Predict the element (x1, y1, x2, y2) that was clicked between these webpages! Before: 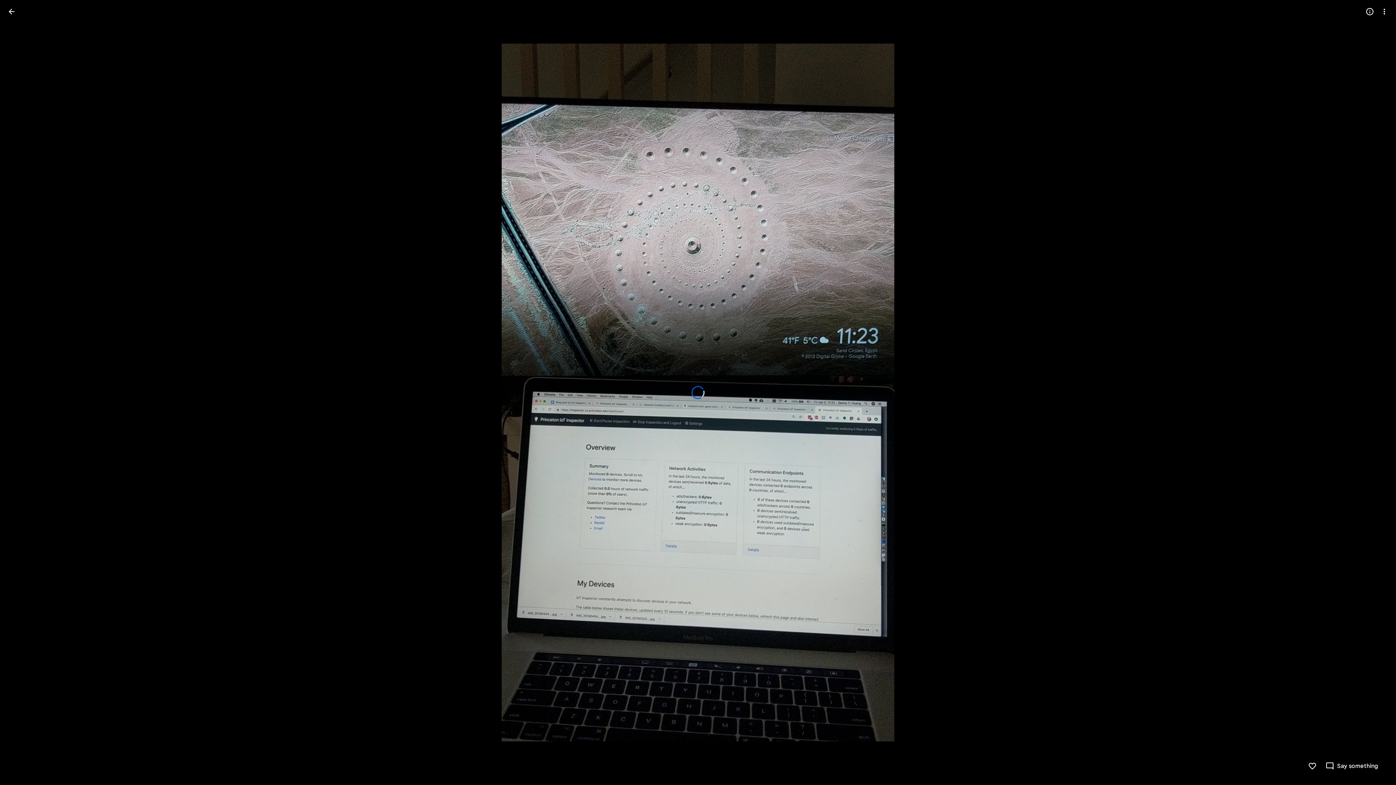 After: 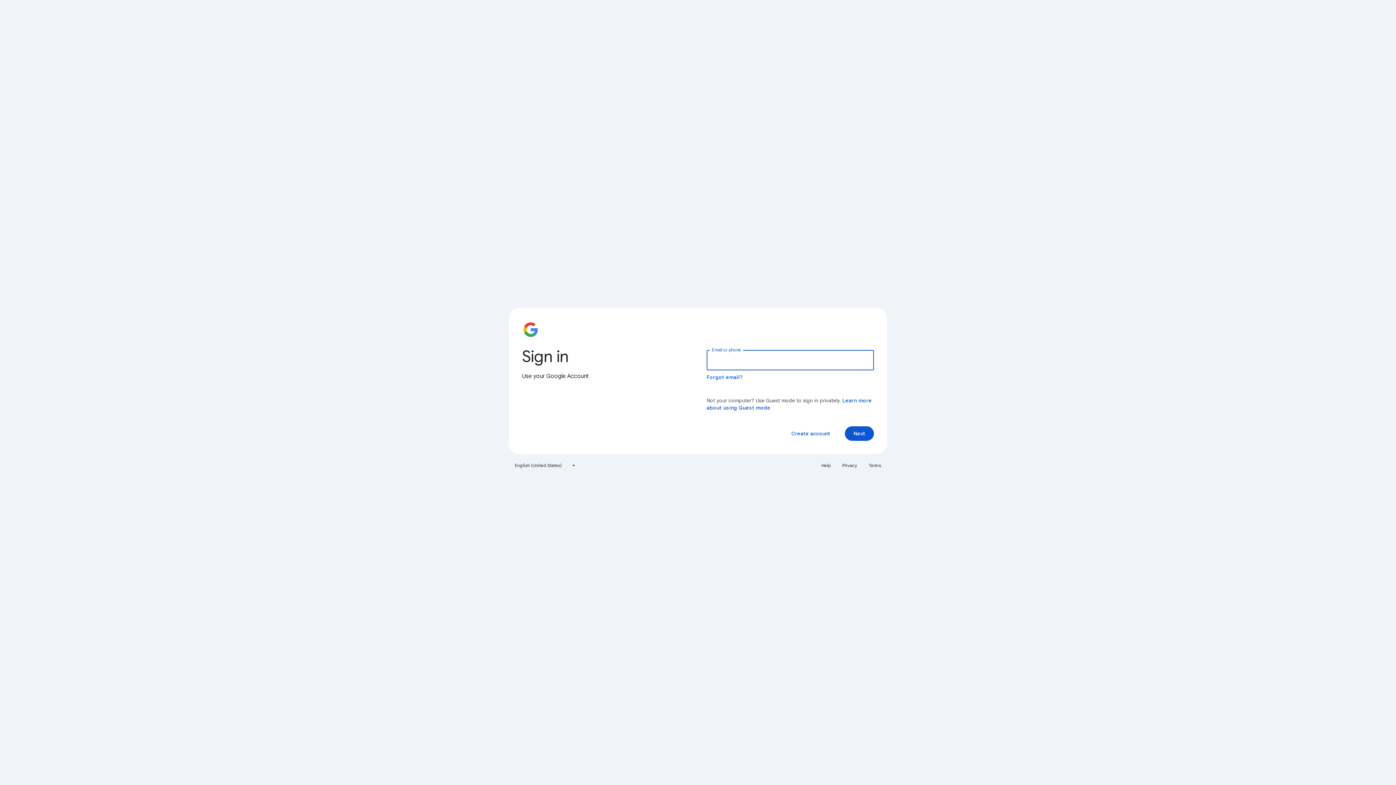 Action: bbox: (1308, 762, 1317, 770) label: Like